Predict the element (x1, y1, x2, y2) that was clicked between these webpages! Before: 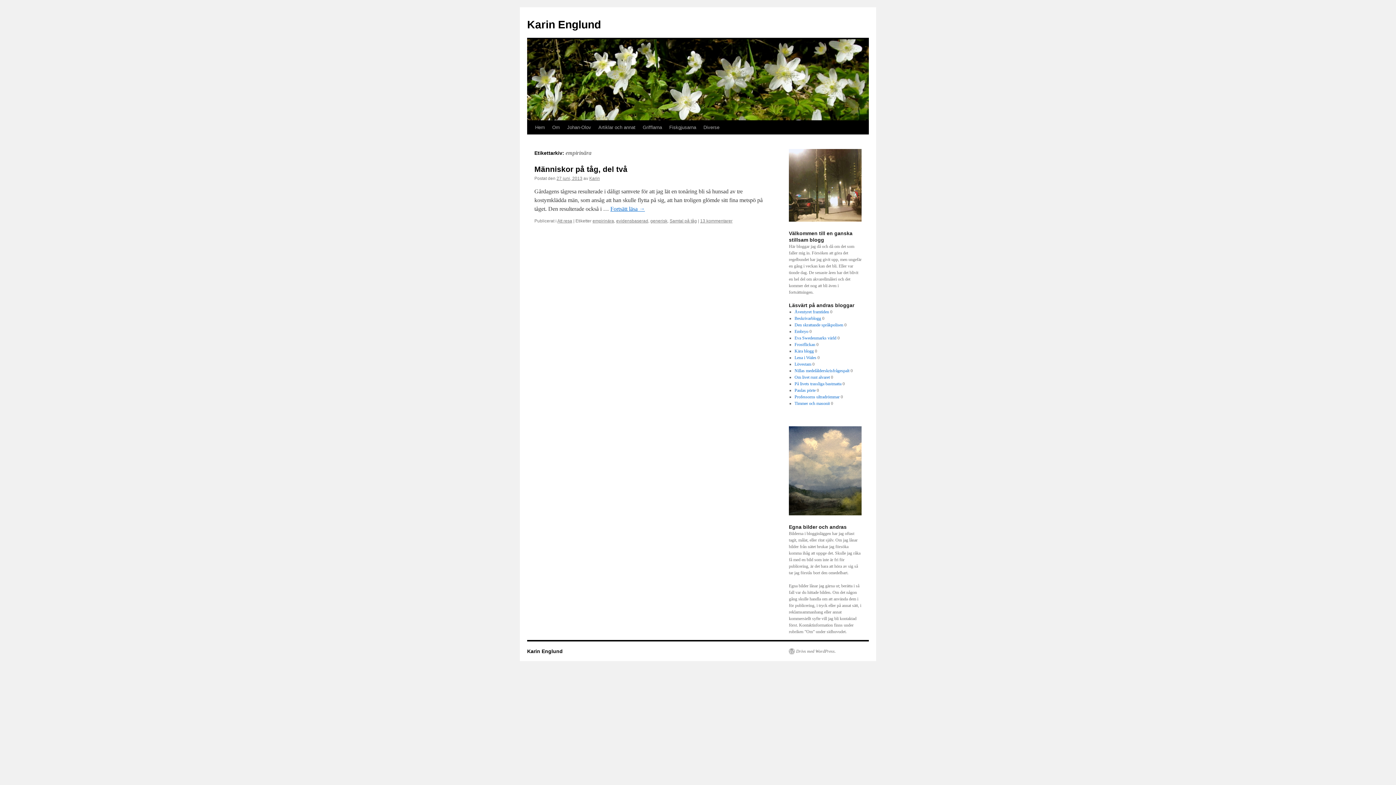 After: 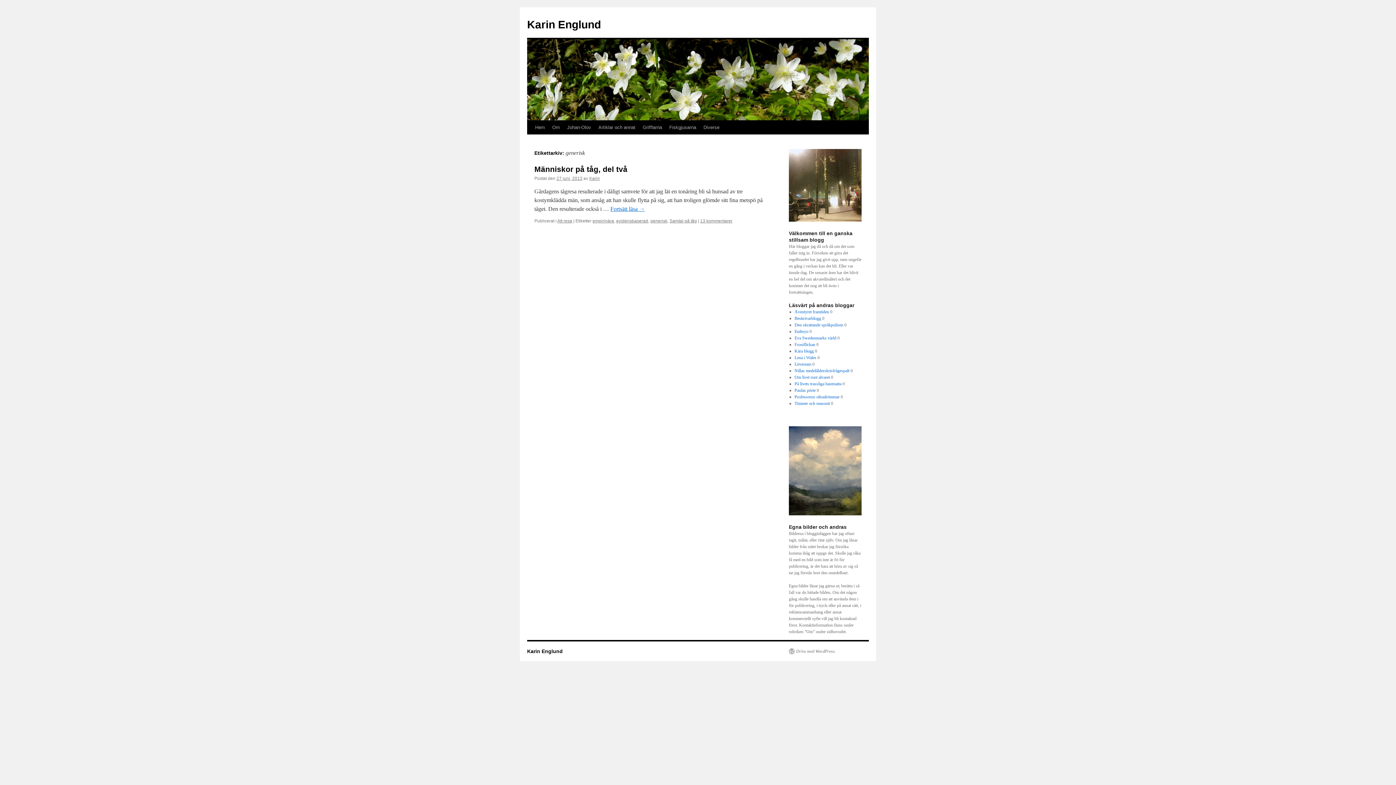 Action: bbox: (650, 218, 667, 223) label: generisk